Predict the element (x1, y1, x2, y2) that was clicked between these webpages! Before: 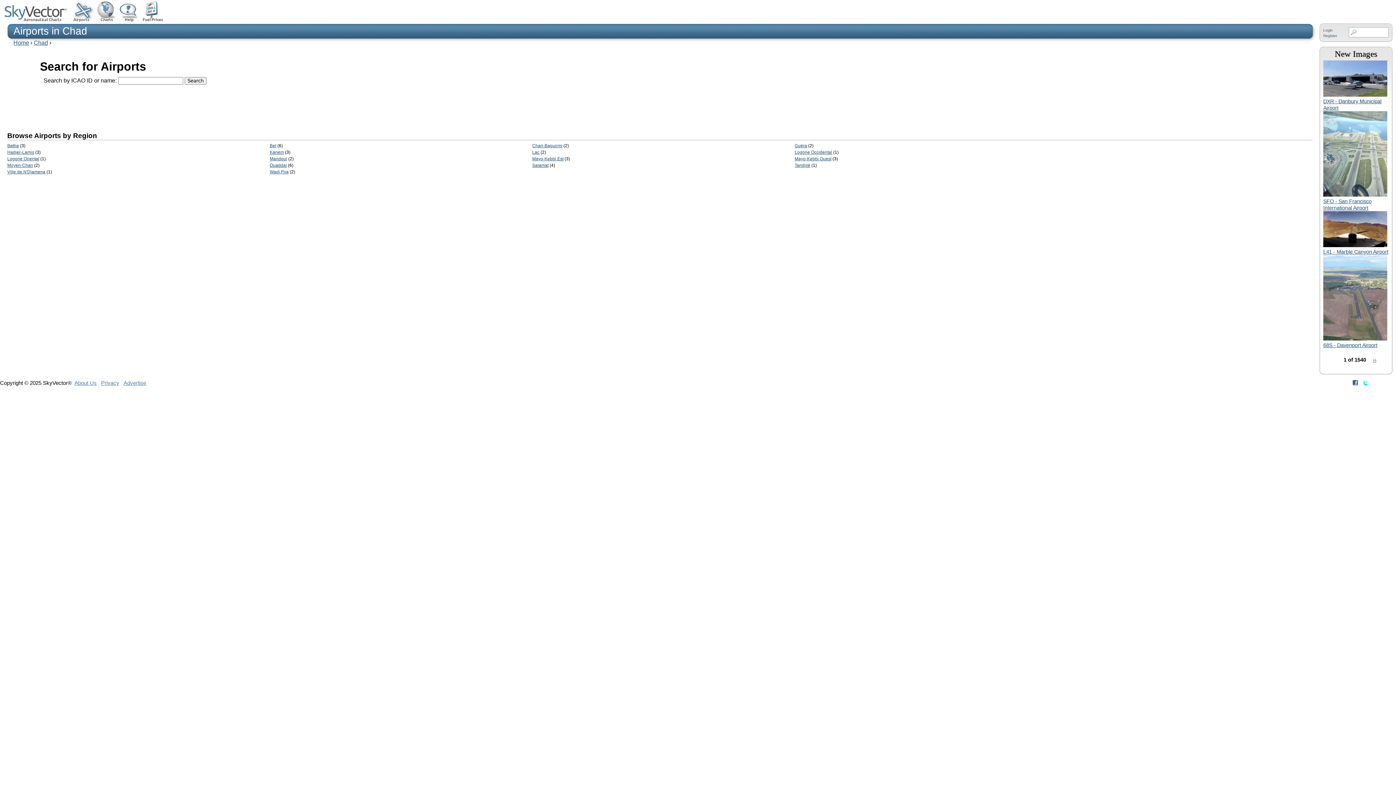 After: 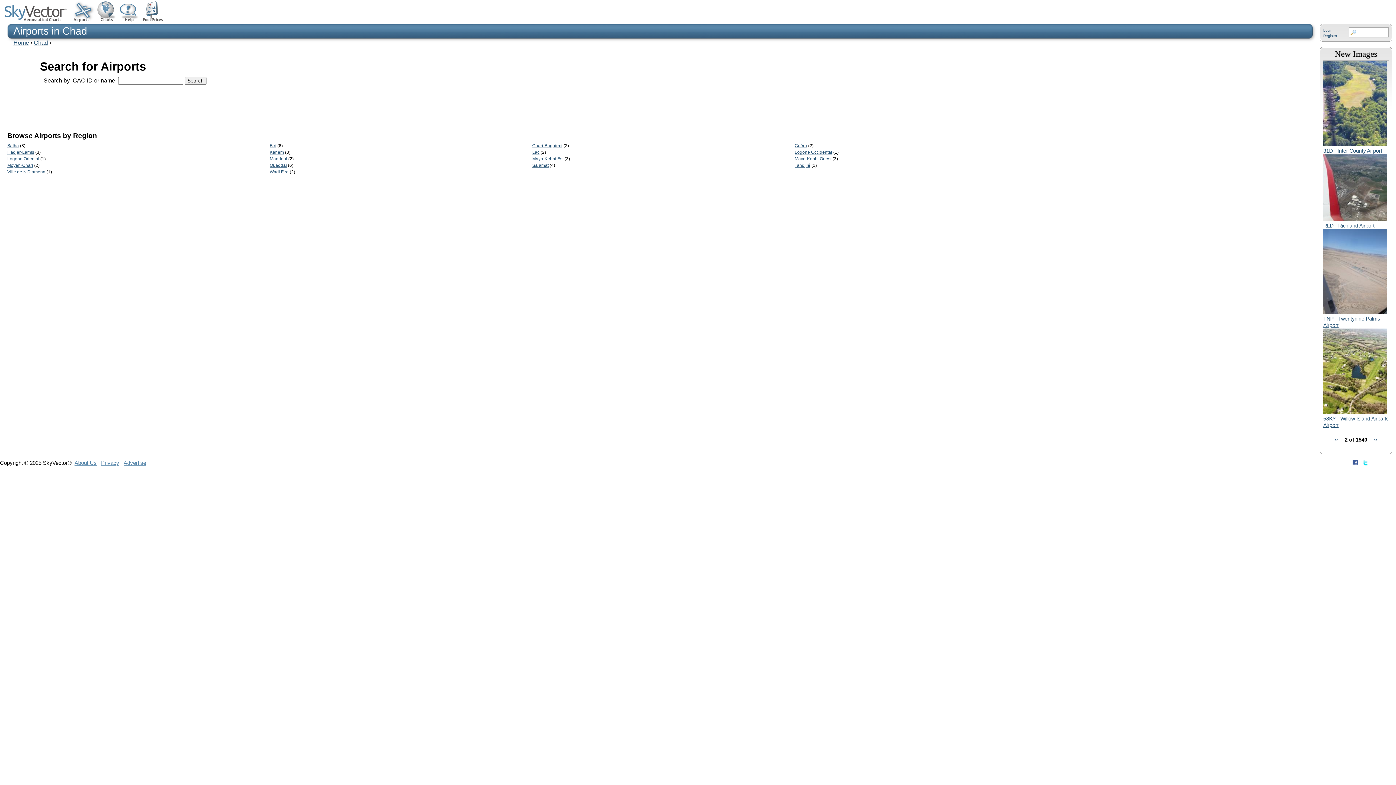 Action: bbox: (1373, 356, 1376, 362) label: ››